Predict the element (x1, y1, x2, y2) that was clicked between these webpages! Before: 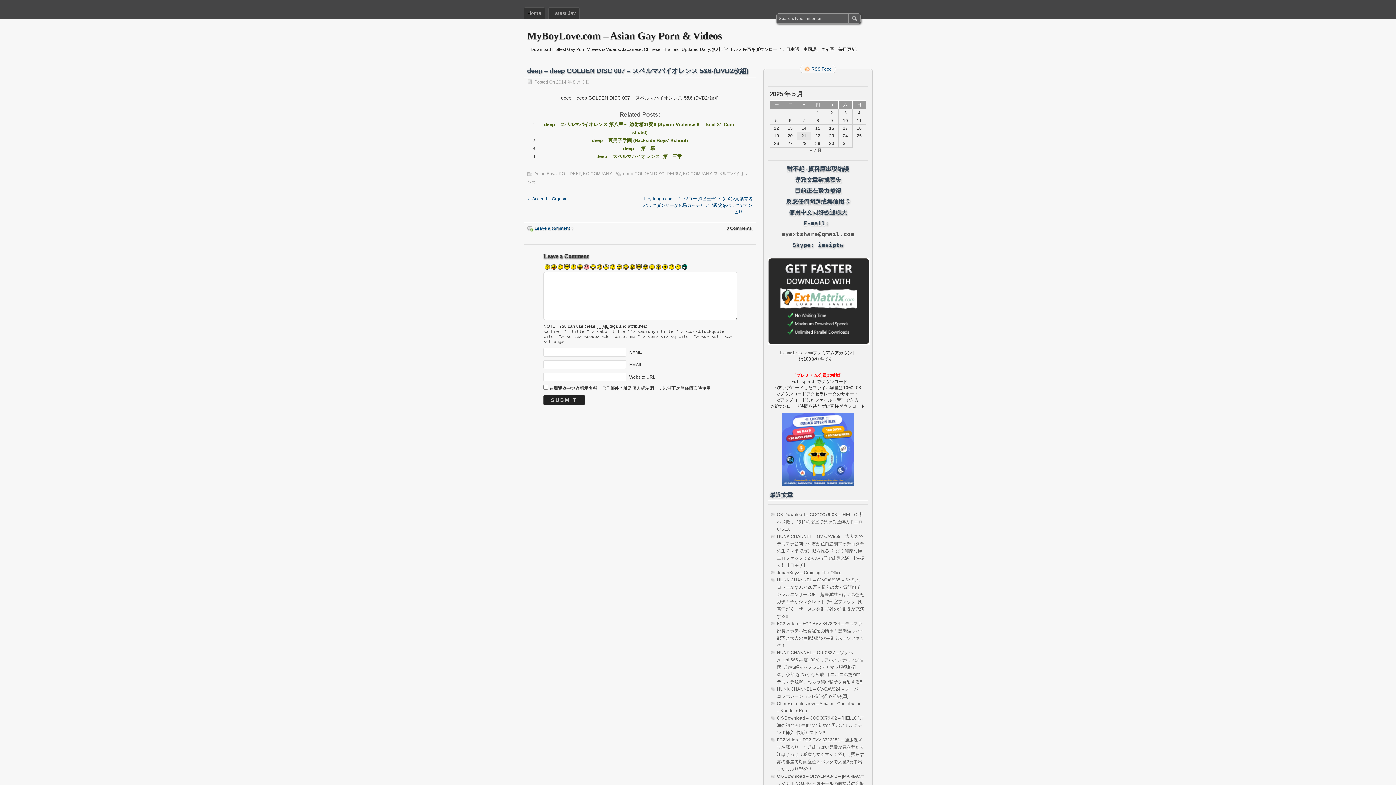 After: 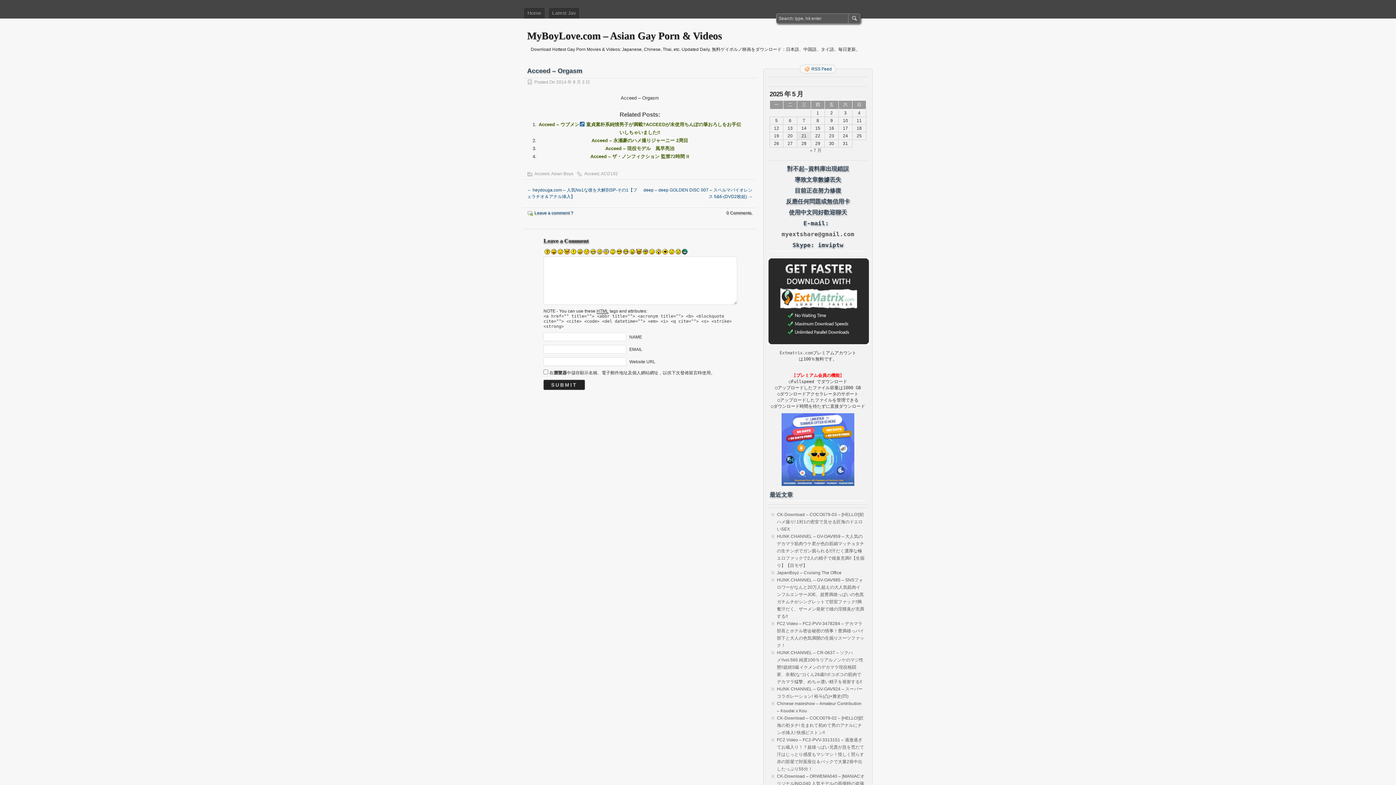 Action: label: ← Acceed – Orgasm bbox: (527, 196, 567, 201)